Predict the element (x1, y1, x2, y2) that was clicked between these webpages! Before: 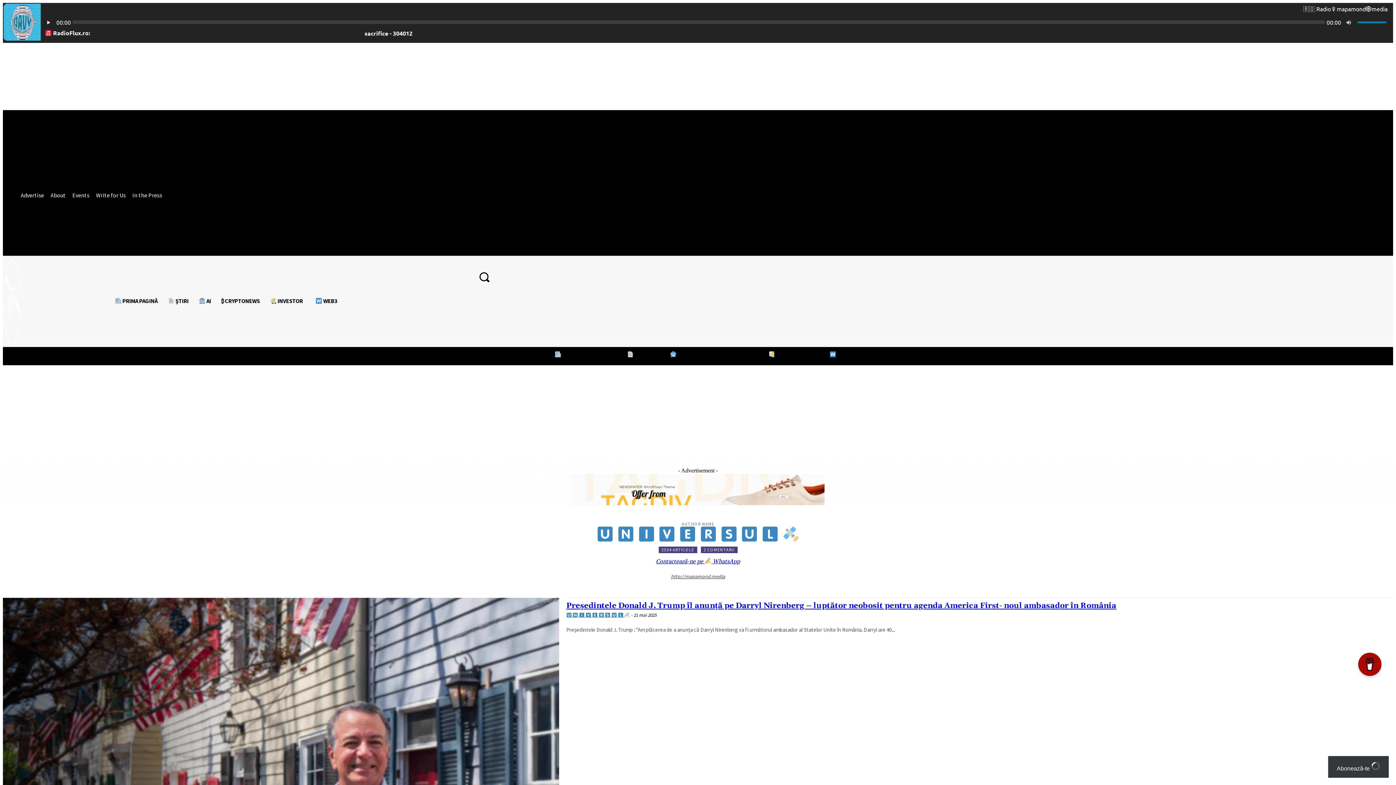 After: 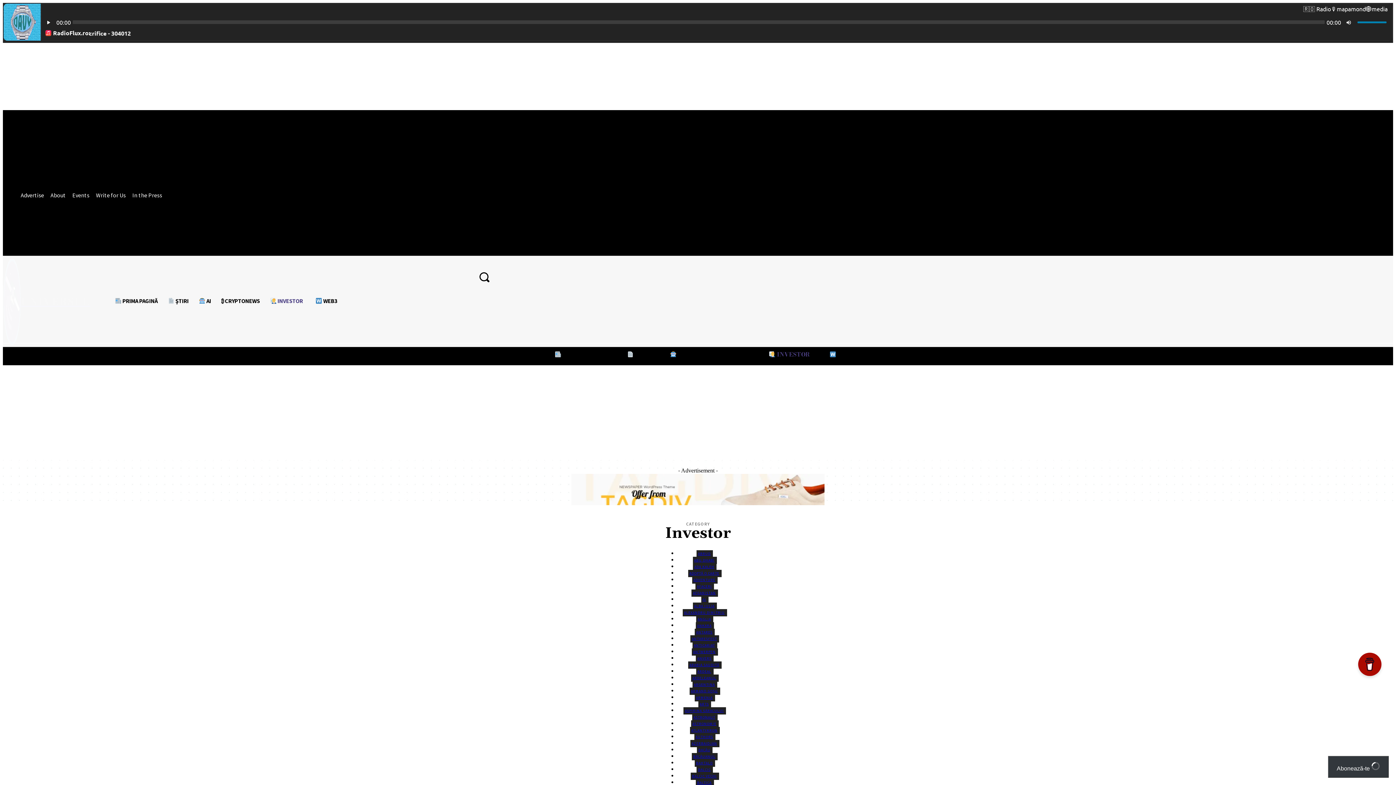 Action: label:  INVESTOR bbox: (760, 344, 821, 365)